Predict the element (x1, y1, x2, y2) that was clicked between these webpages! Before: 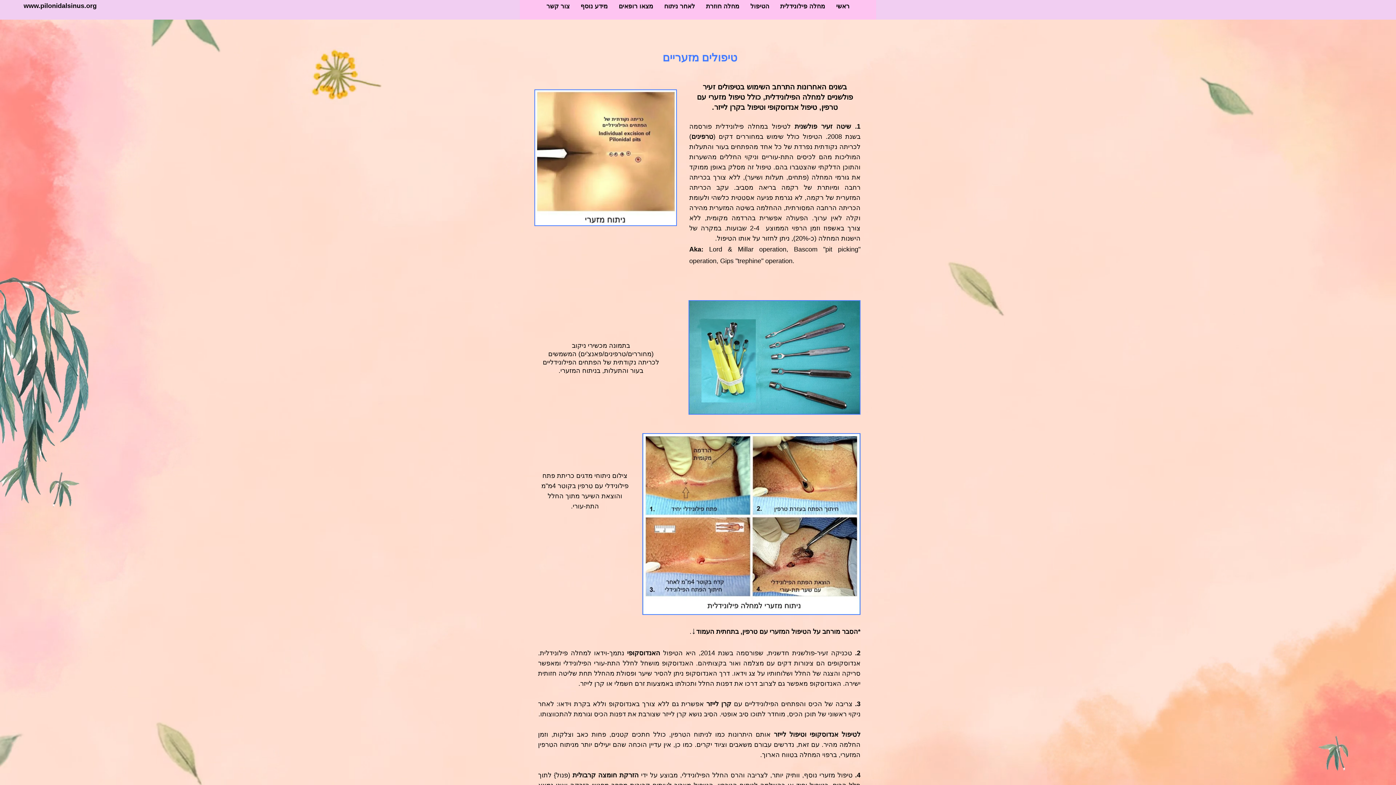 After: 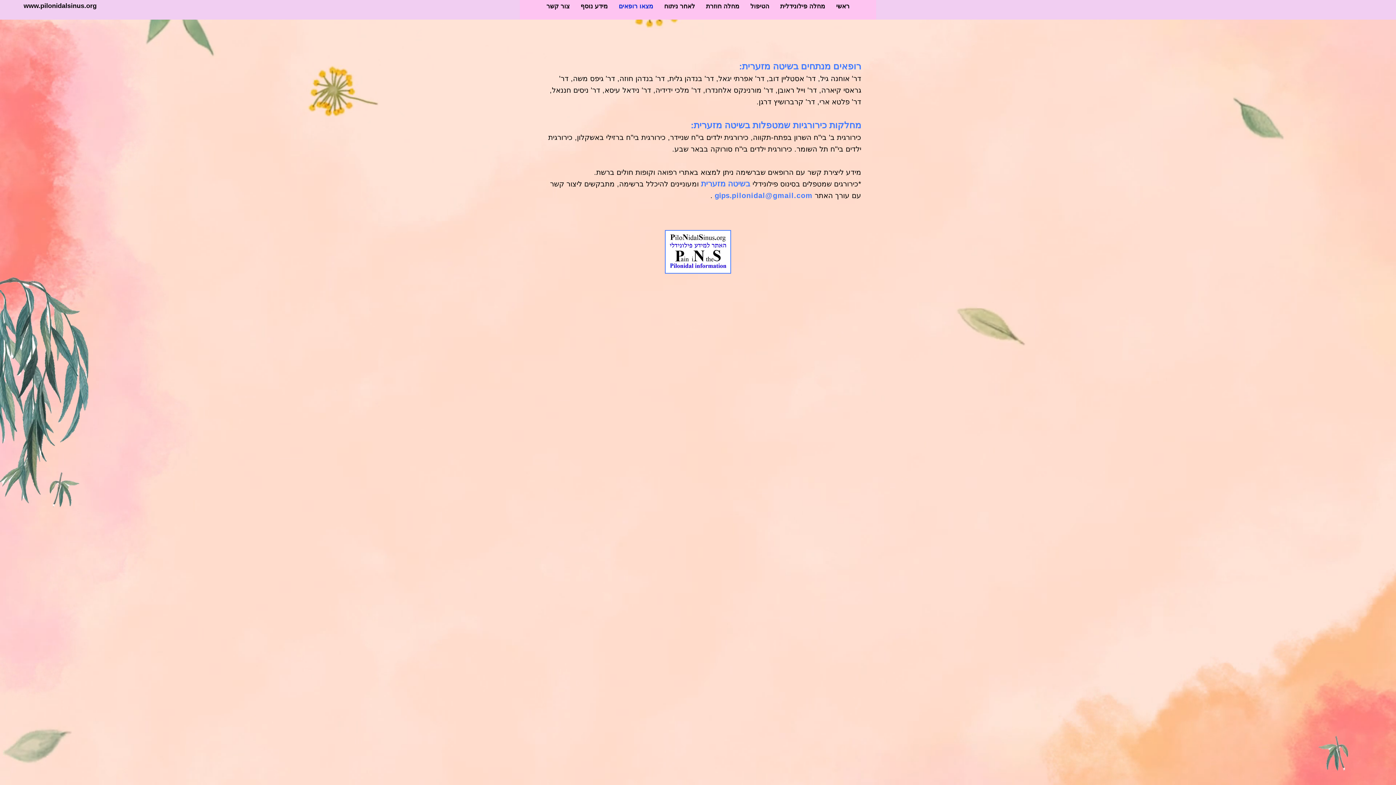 Action: label: מצאו רופאים bbox: (613, 1, 658, 11)